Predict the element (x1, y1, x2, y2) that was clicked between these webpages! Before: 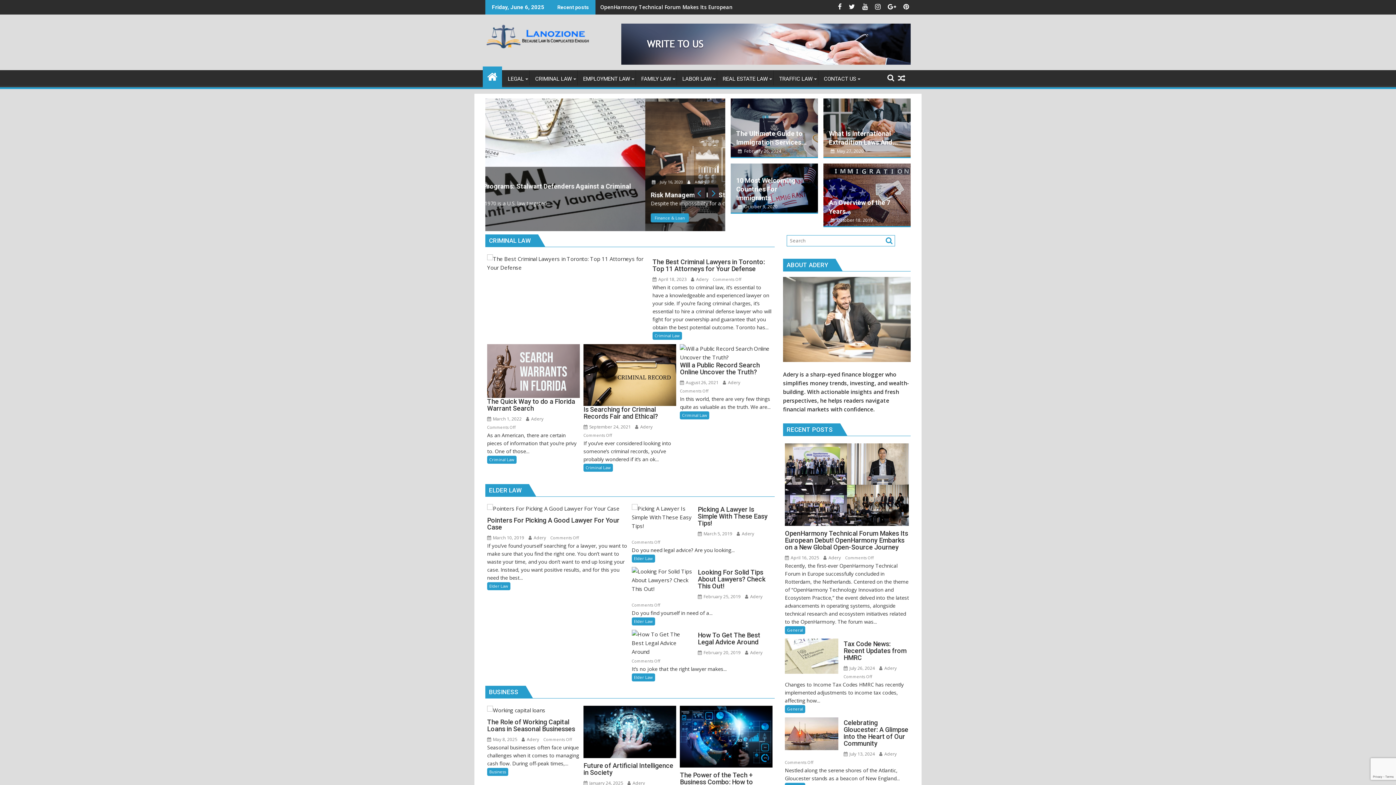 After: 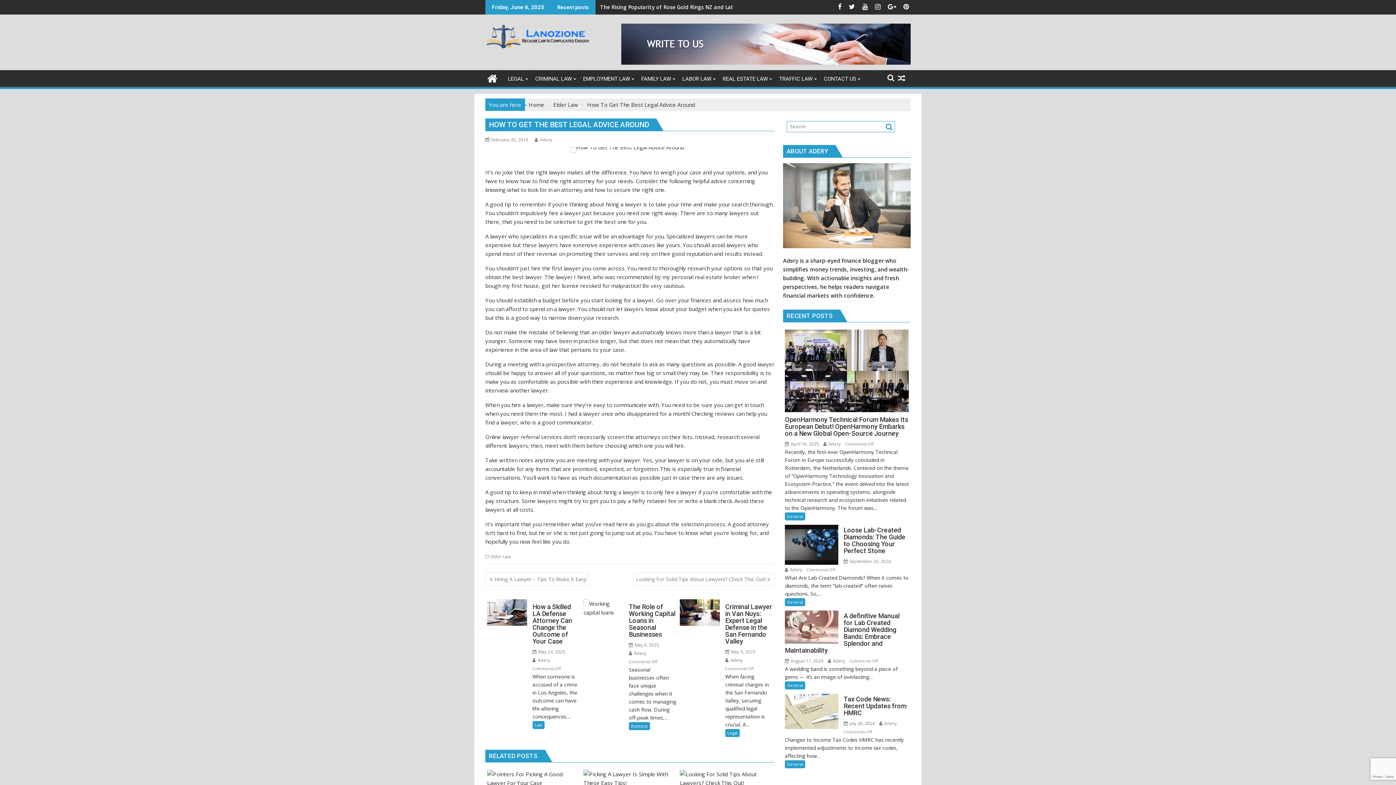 Action: bbox: (631, 630, 692, 656)